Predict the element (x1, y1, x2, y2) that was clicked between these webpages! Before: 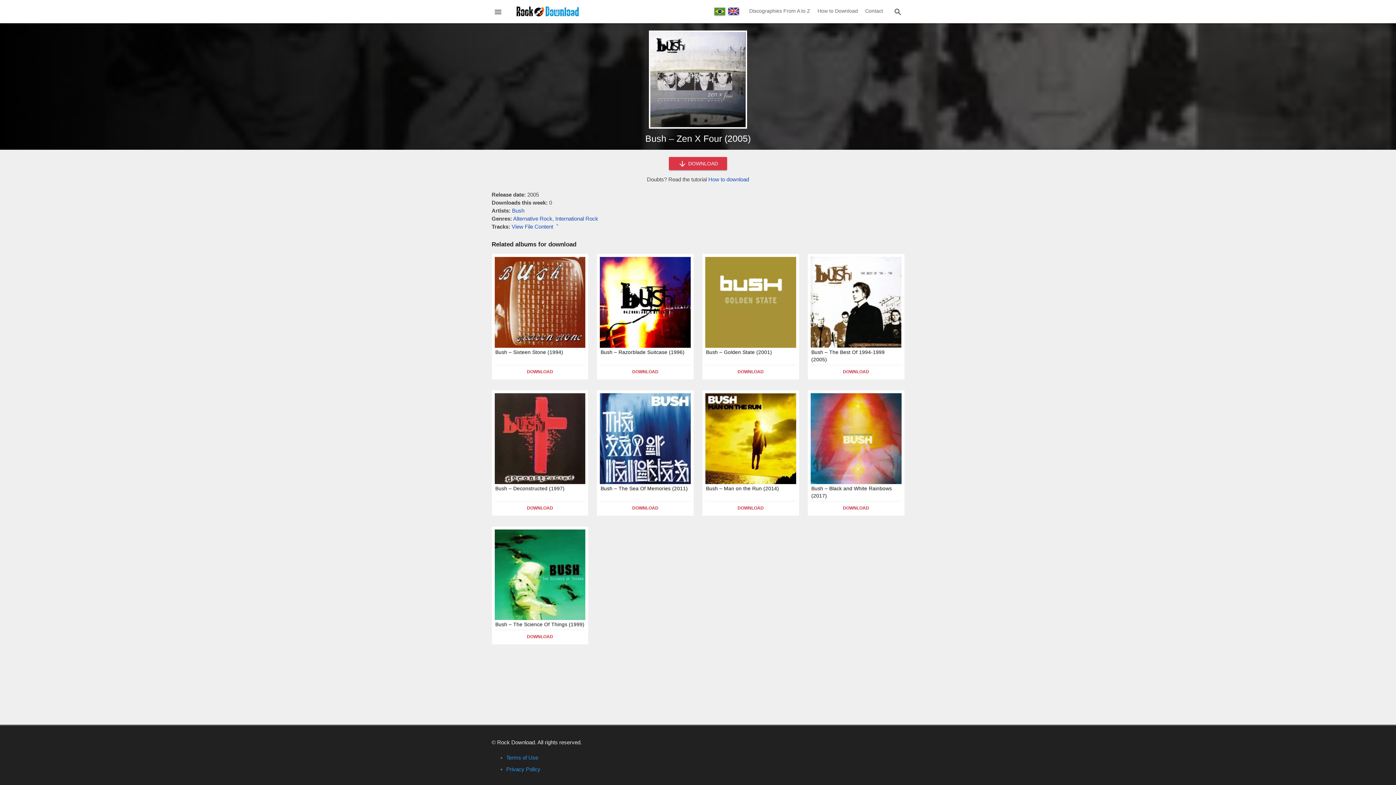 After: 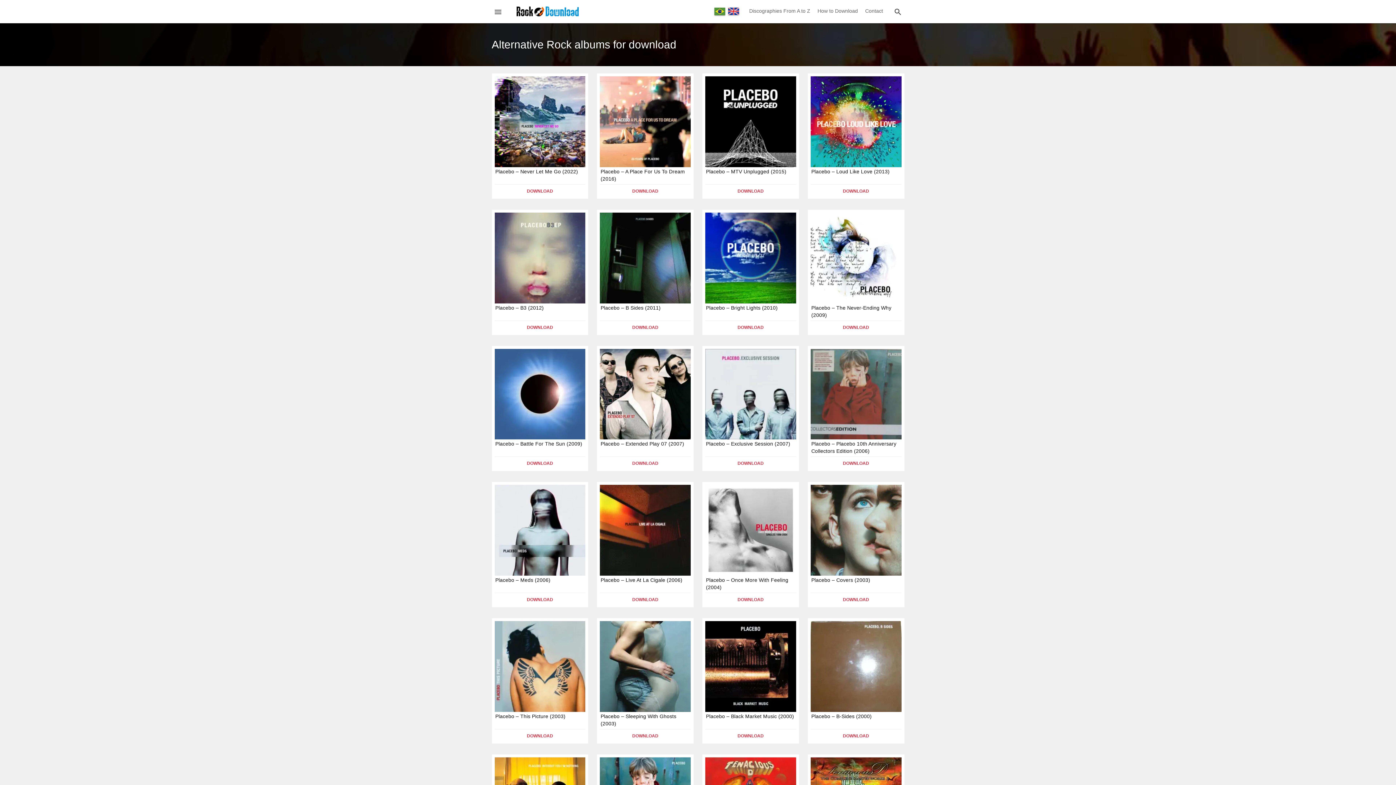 Action: bbox: (513, 215, 552, 221) label: Alternative Rock